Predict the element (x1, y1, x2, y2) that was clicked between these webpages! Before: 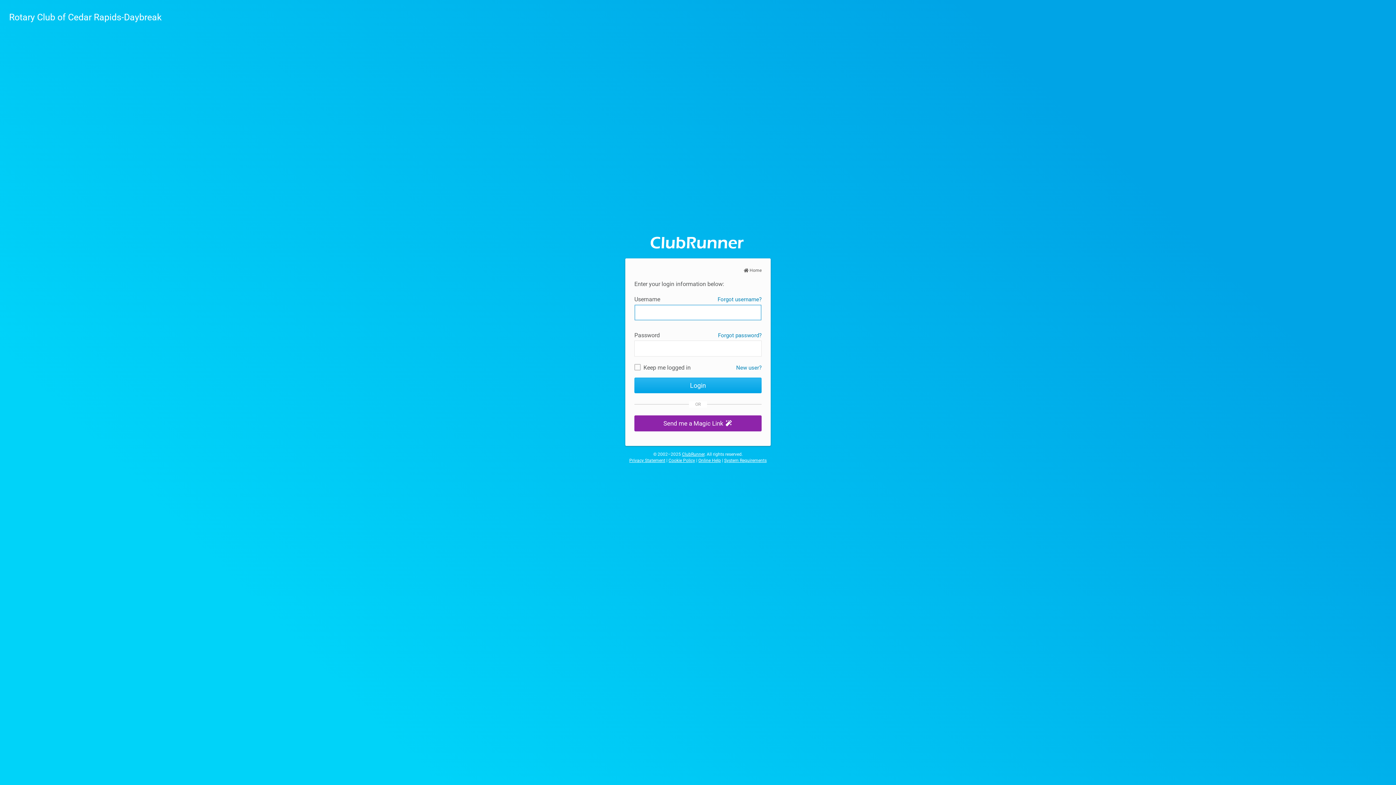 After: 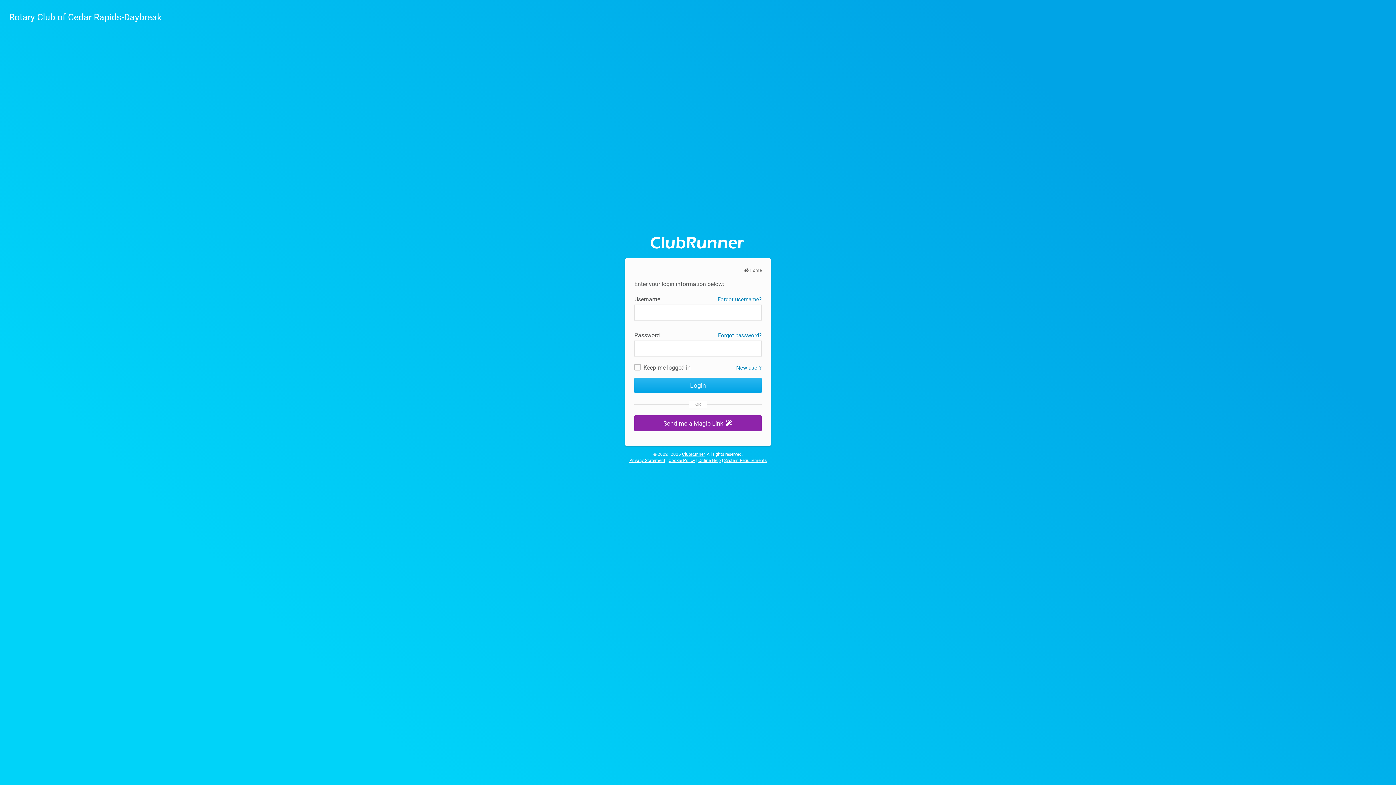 Action: bbox: (698, 458, 721, 463) label: Online Help